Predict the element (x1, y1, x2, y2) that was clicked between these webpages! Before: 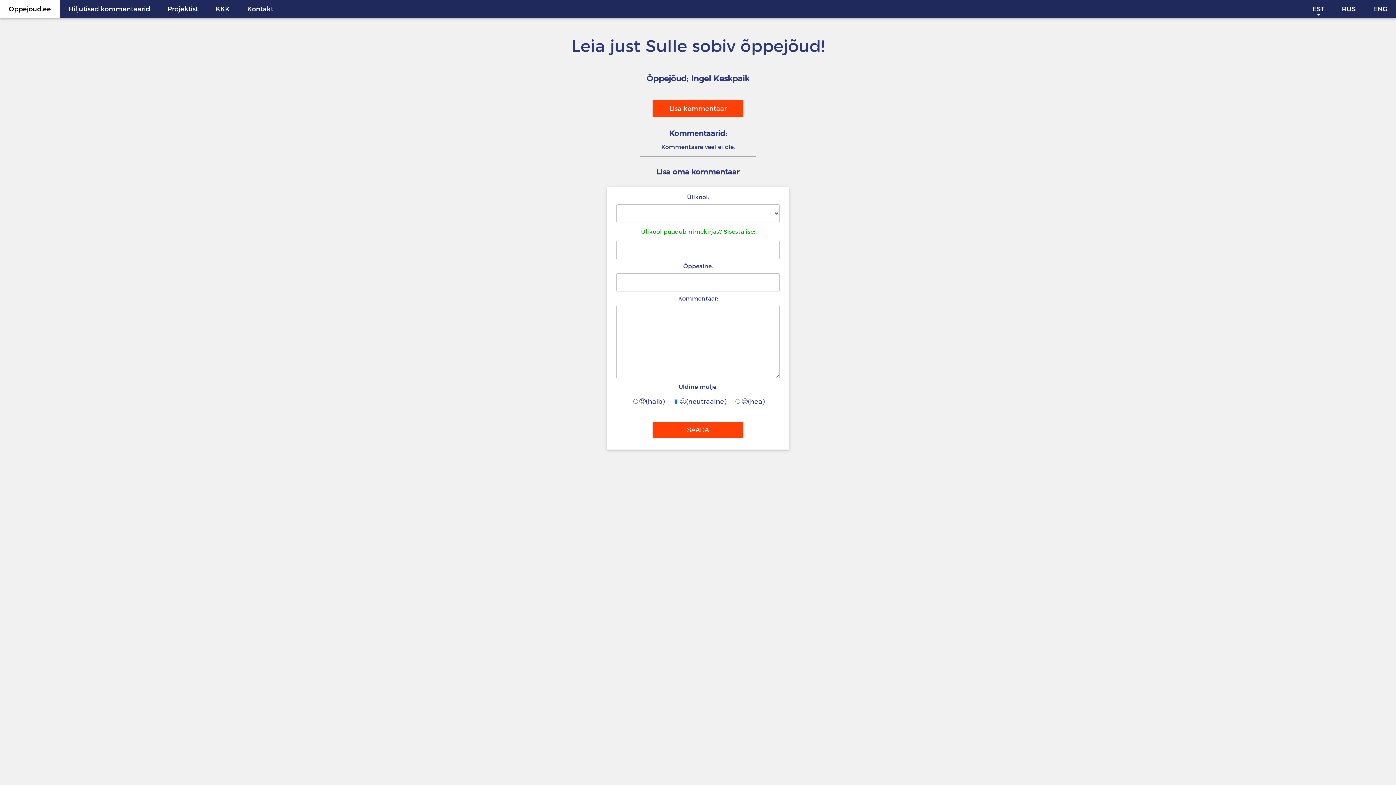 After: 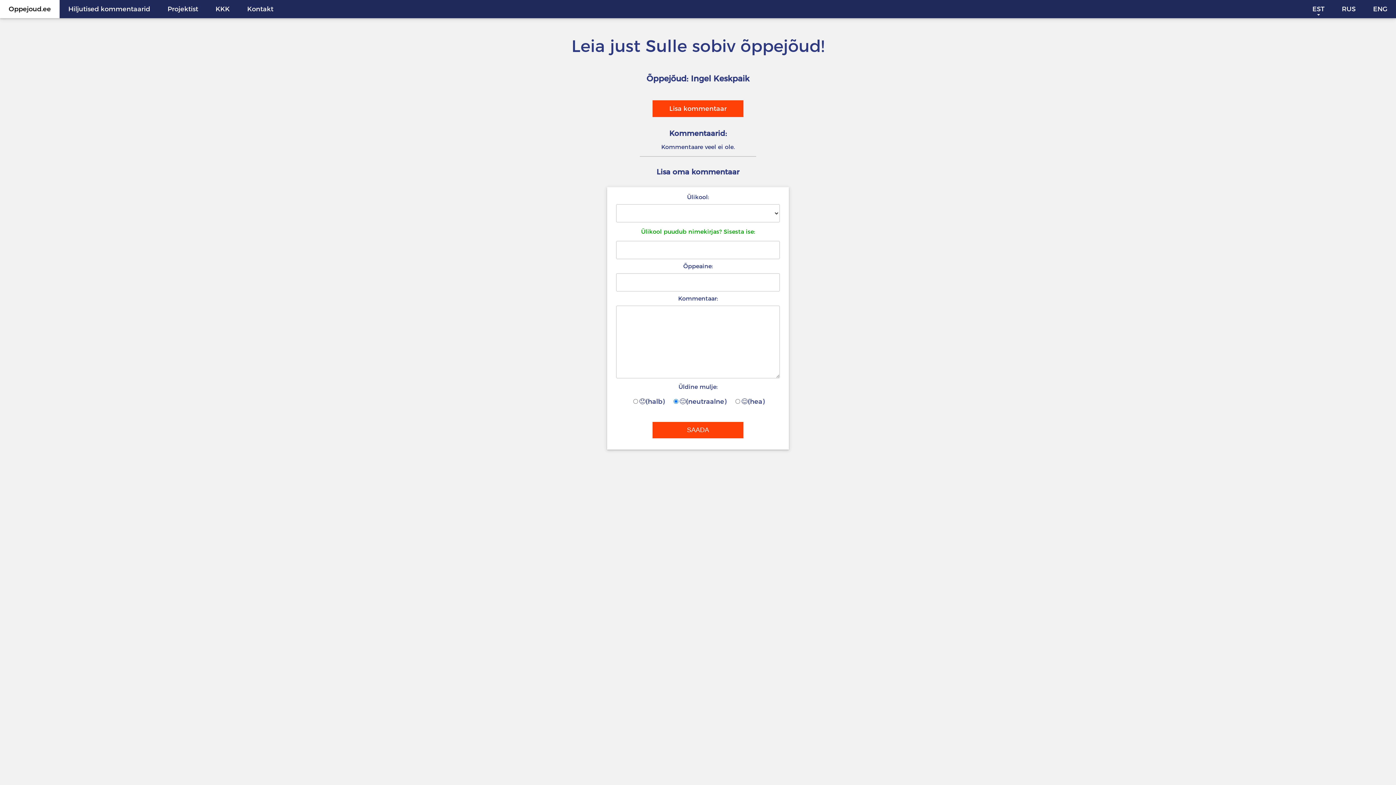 Action: label: EST bbox: (1304, 0, 1333, 18)